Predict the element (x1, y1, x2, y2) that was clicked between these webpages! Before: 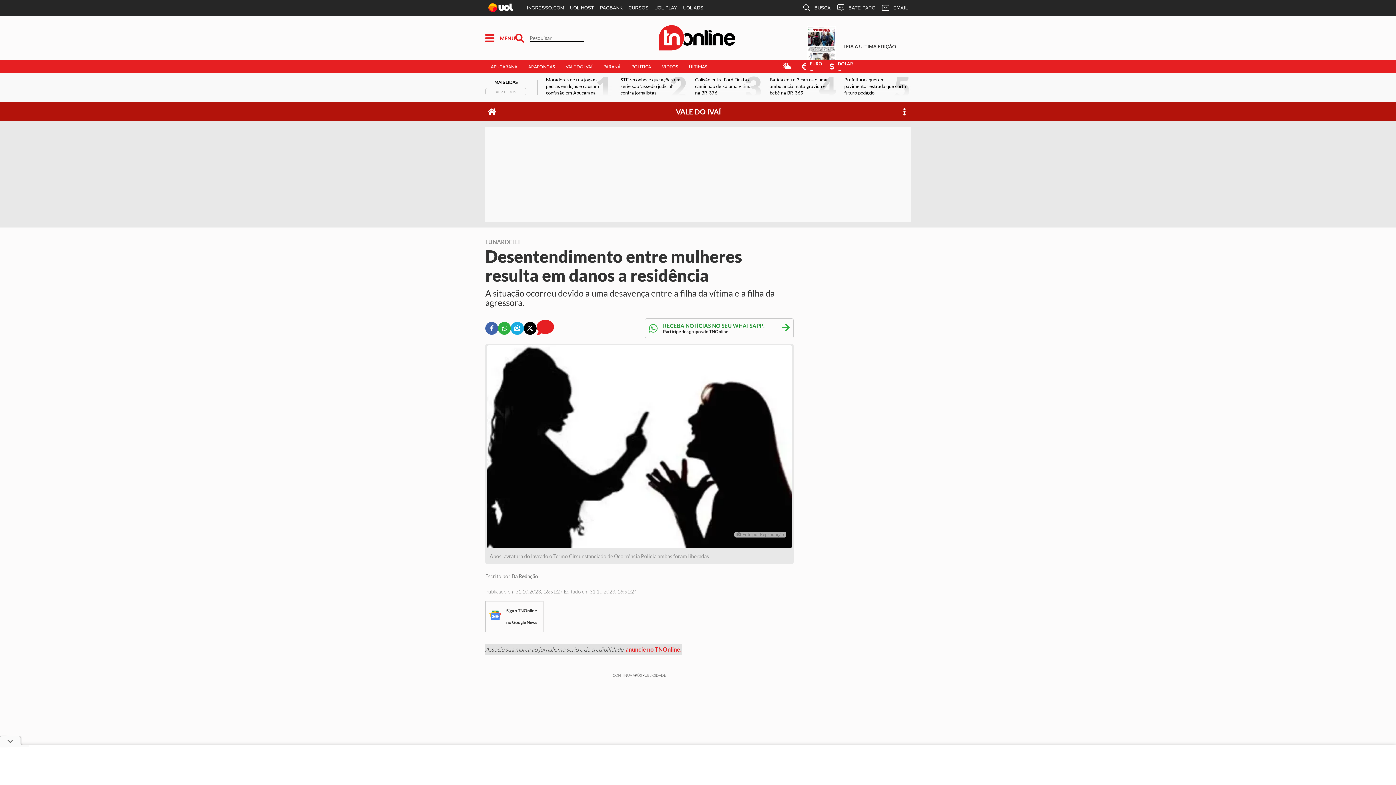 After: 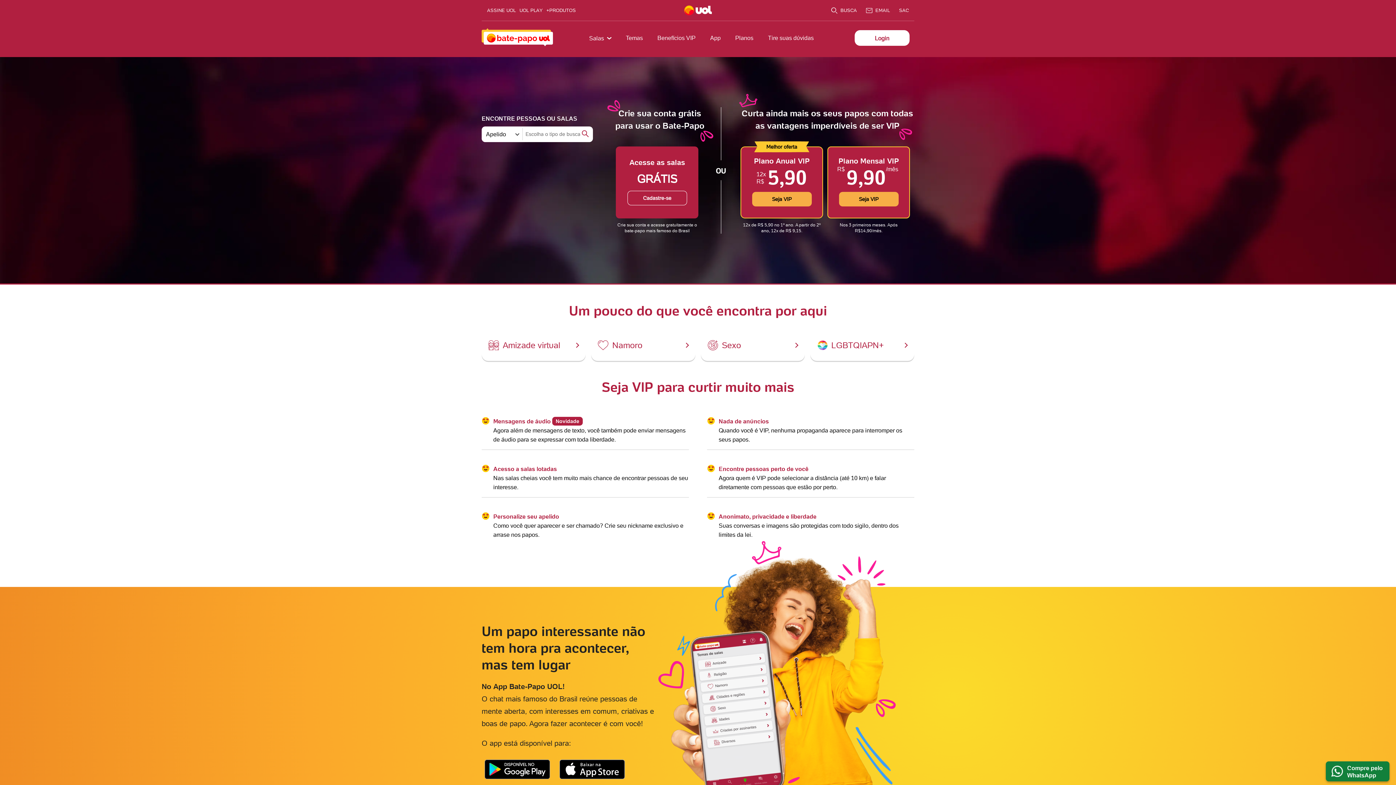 Action: bbox: (833, 0, 878, 16) label: BATE-PAPO